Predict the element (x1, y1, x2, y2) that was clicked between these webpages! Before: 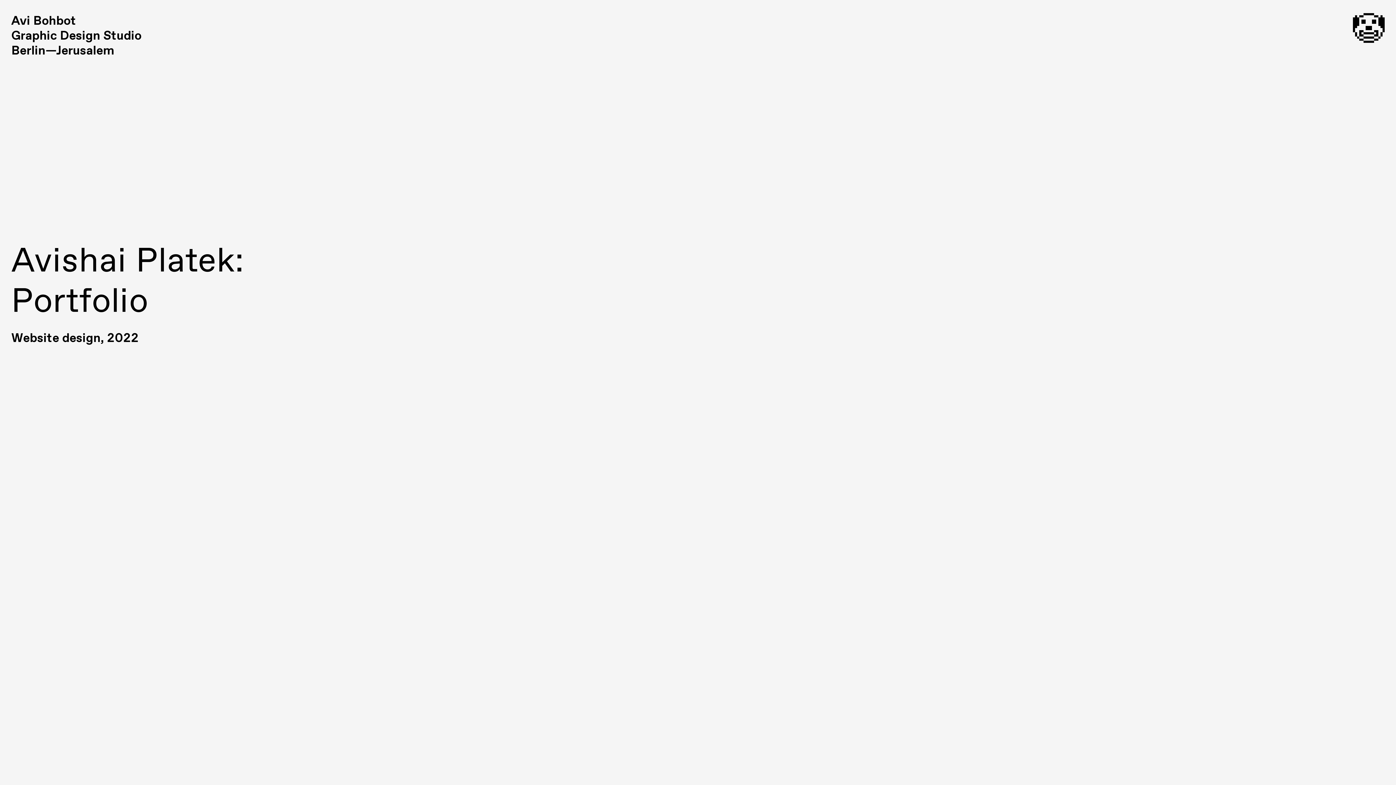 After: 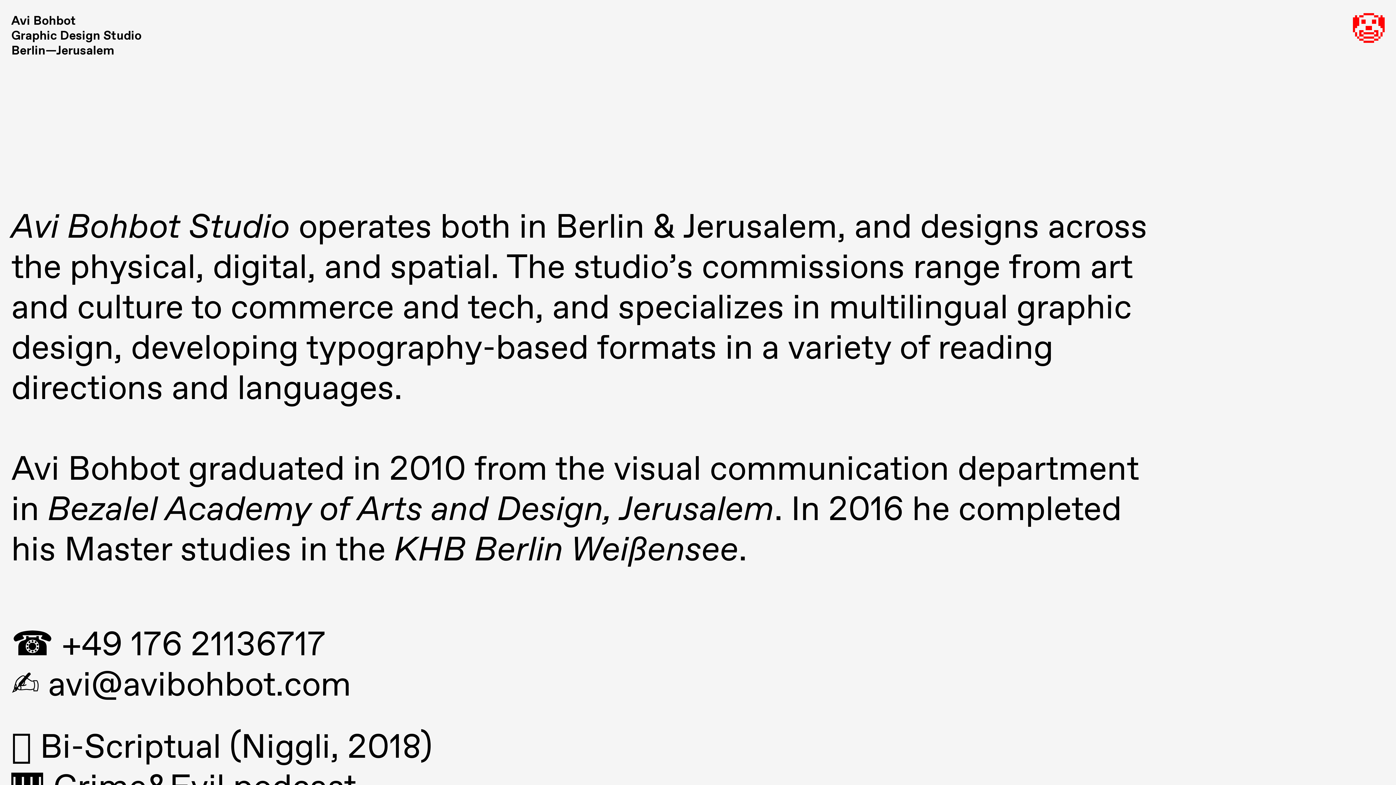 Action: label: 🤡 bbox: (1351, 14, 1385, 48)